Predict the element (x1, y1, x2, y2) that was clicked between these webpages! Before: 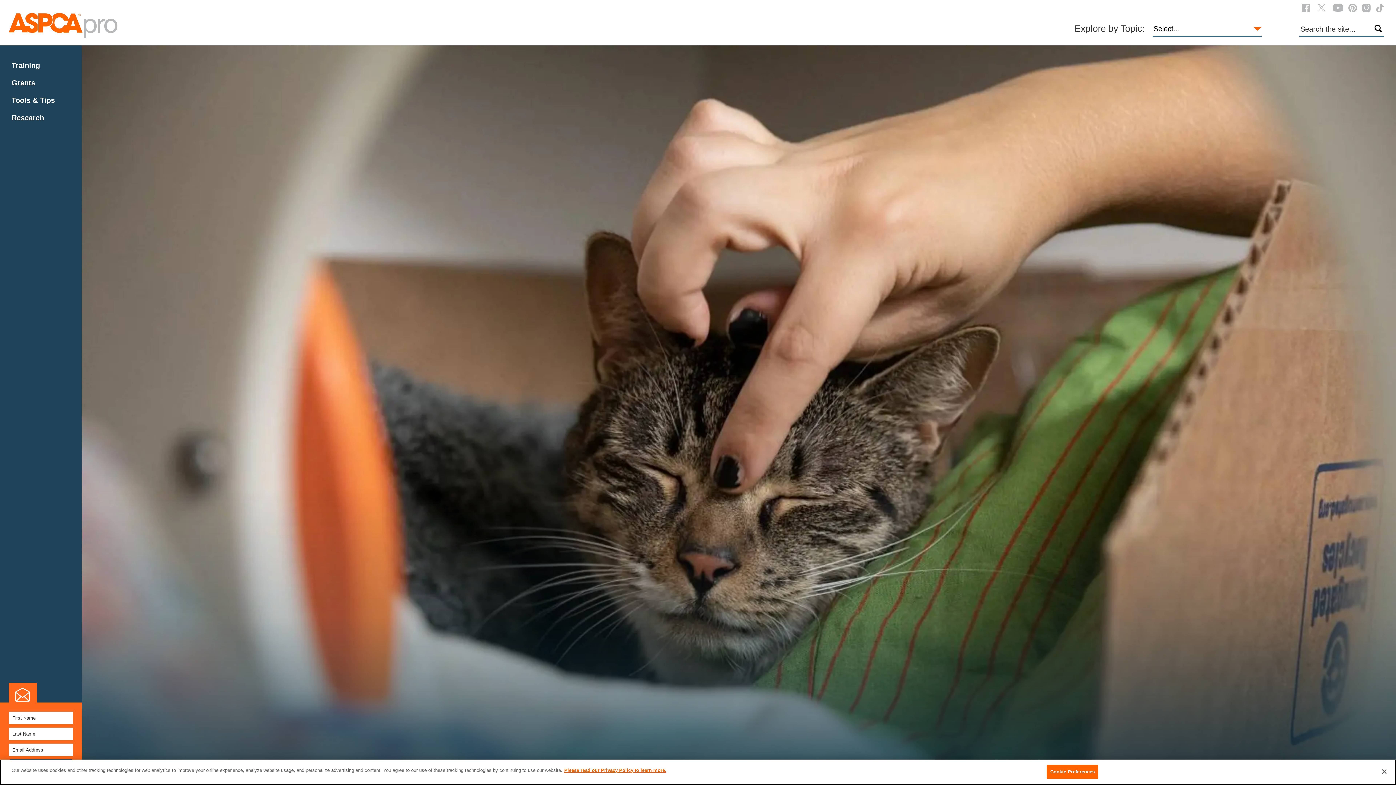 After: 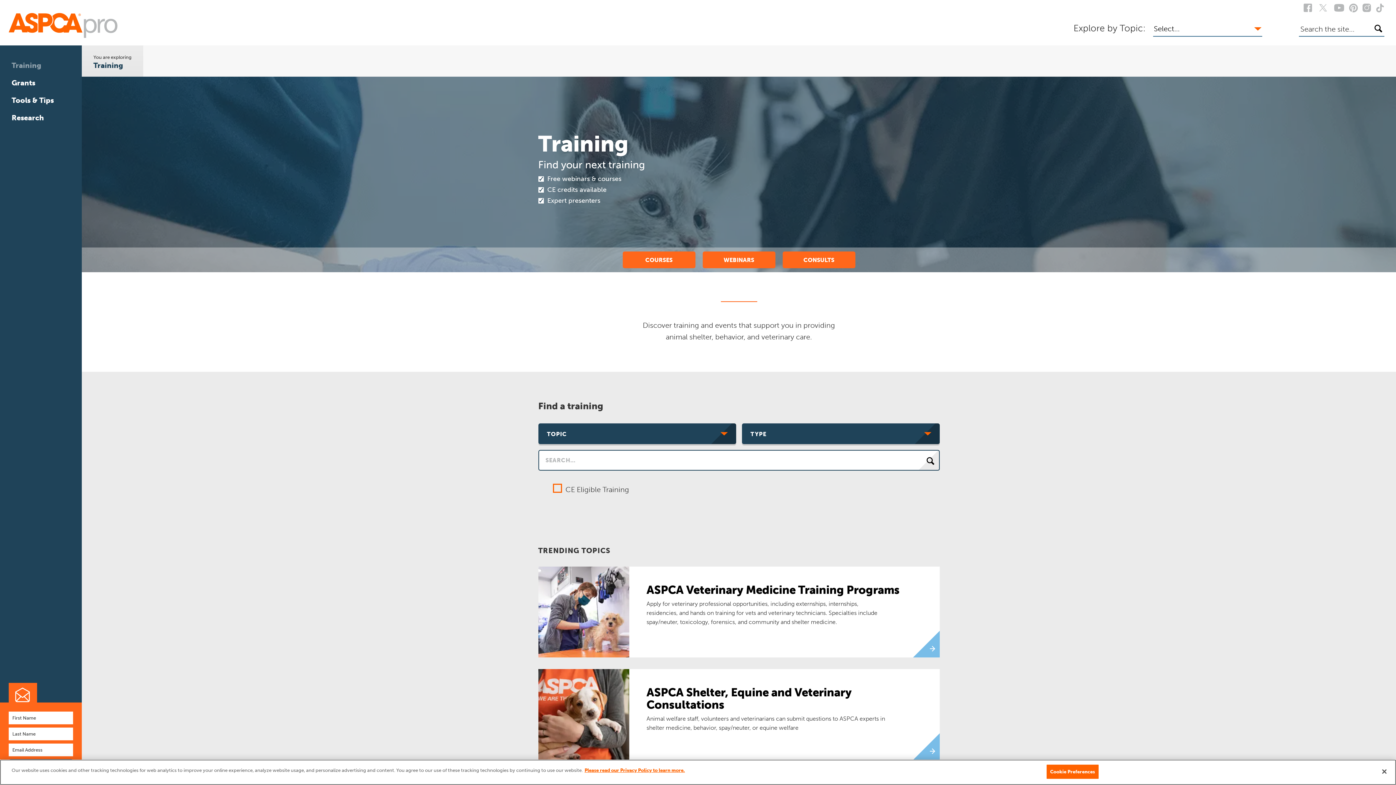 Action: bbox: (11, 61, 40, 69) label: Training